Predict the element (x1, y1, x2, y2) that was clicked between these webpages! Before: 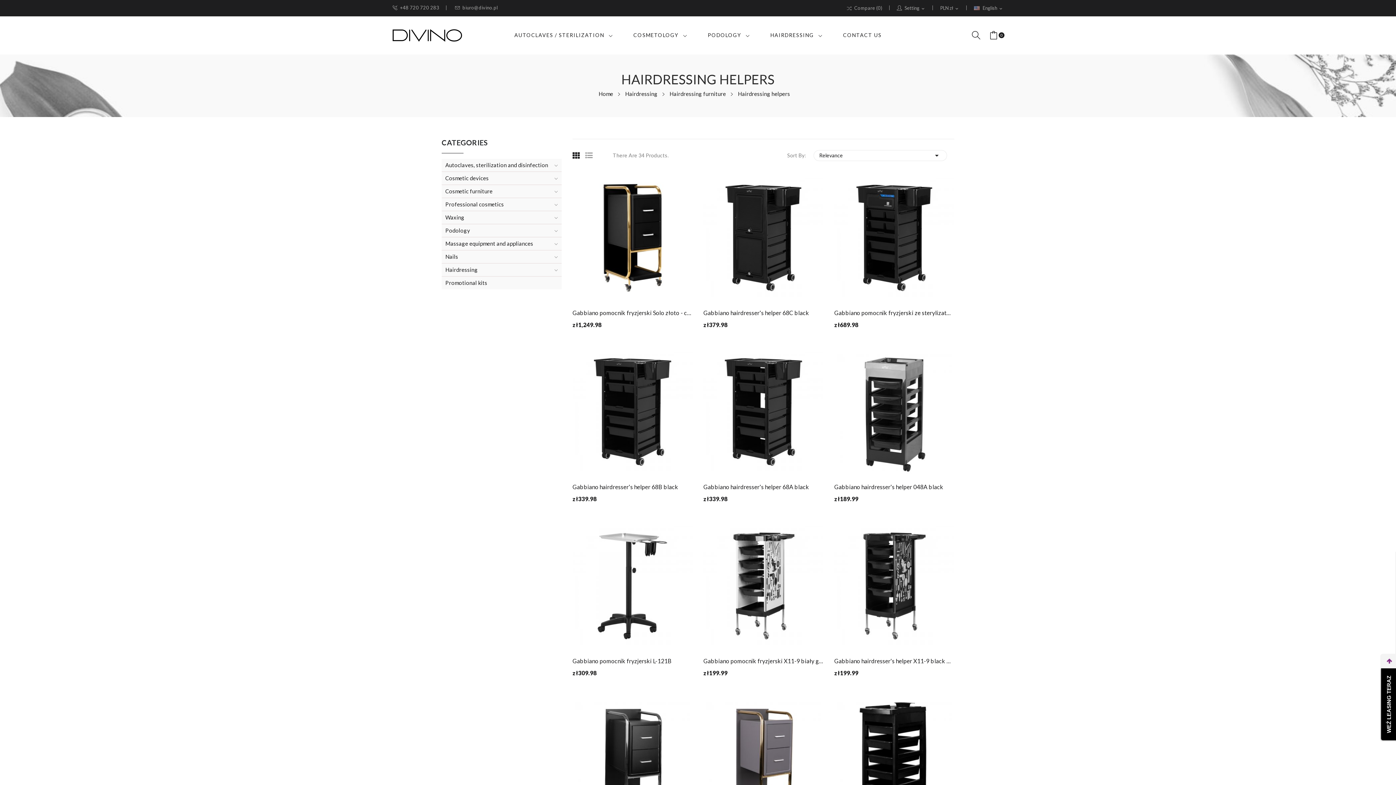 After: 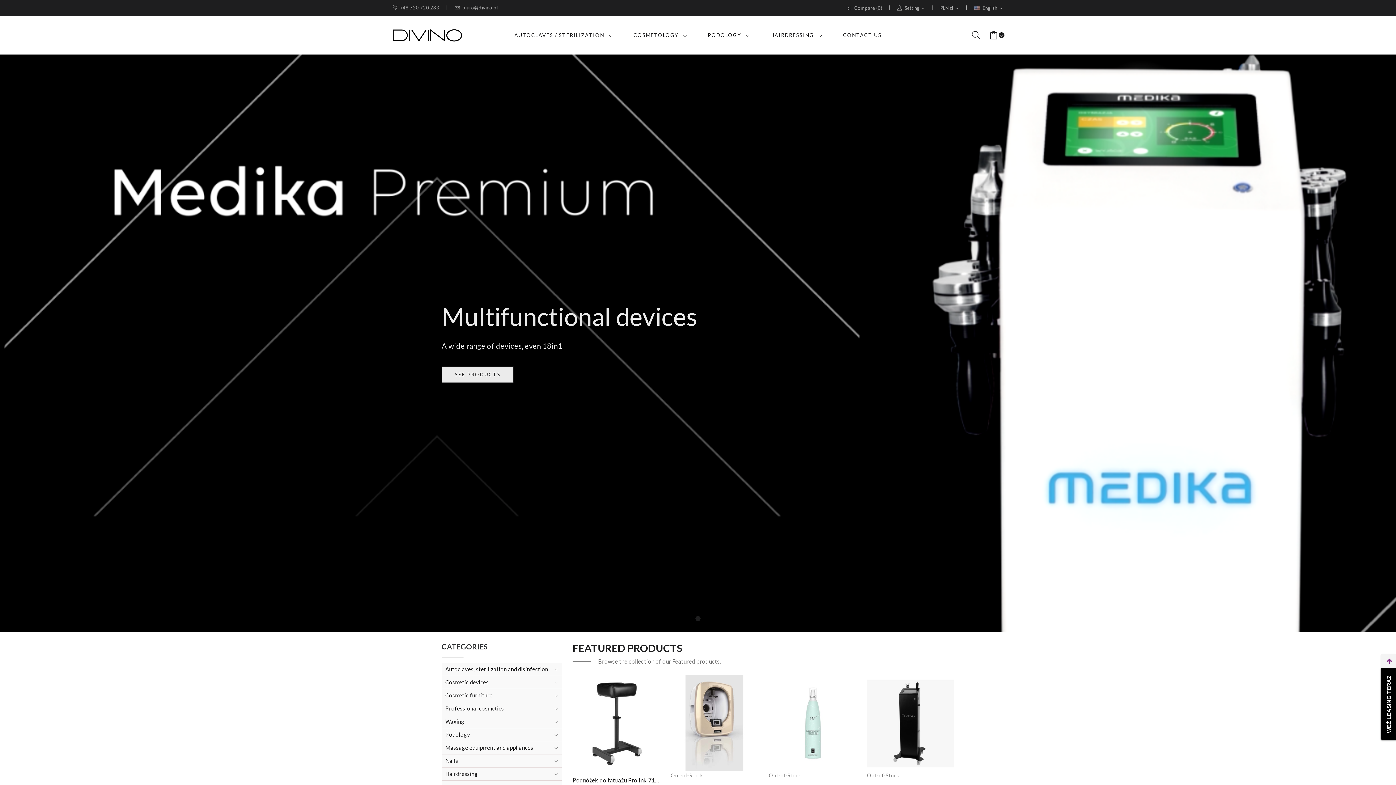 Action: label: Home bbox: (598, 90, 613, 97)